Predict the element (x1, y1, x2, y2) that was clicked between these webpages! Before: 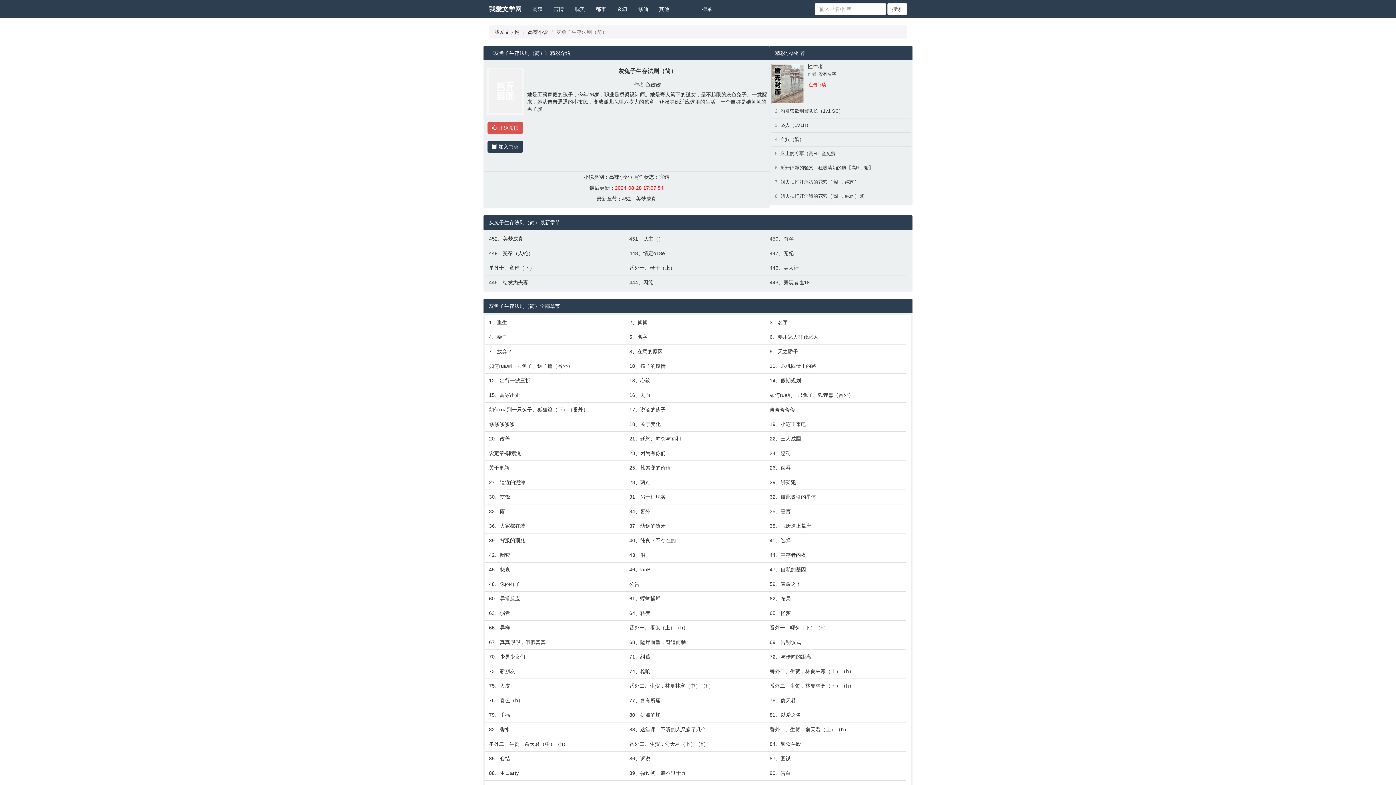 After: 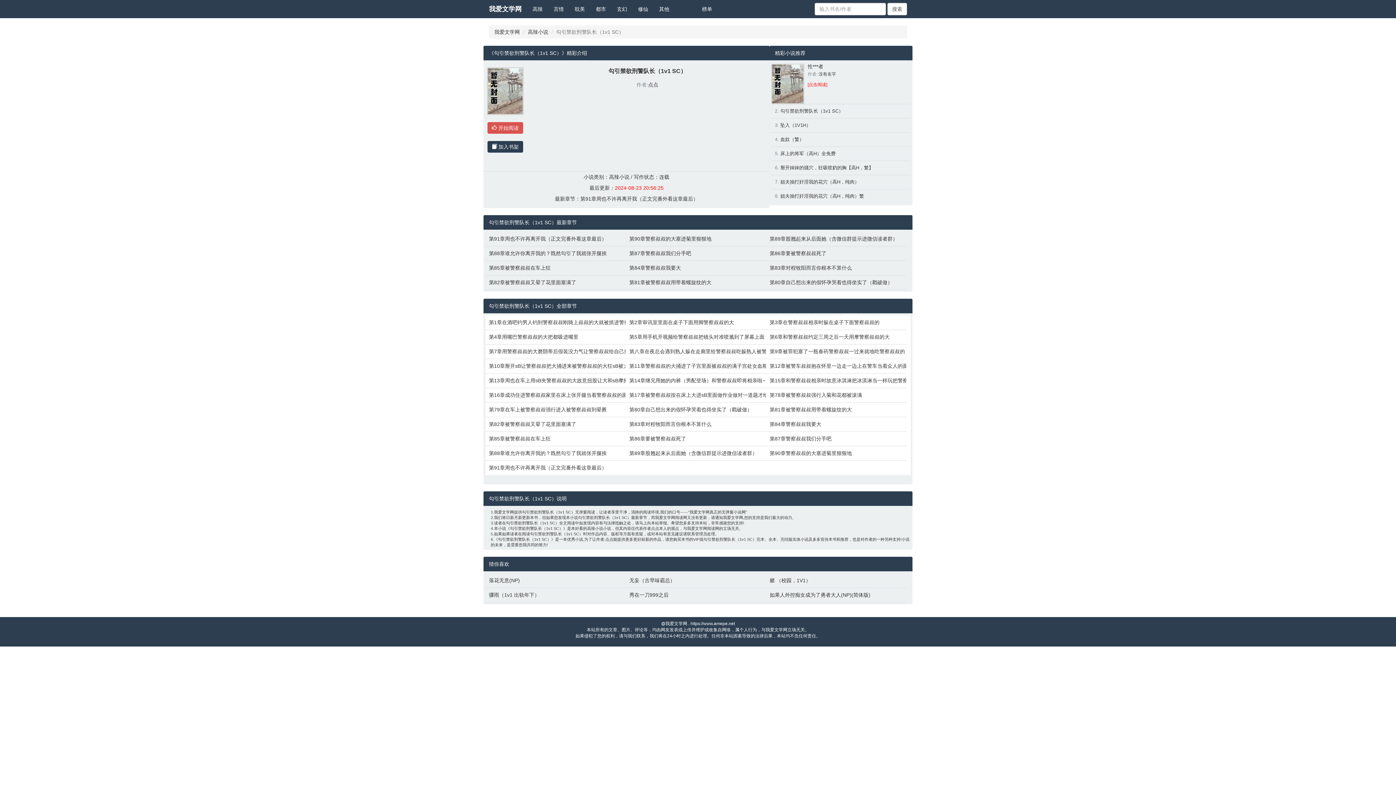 Action: label: 勾引禁欲刑警队长（1v1 SC） bbox: (780, 108, 843, 113)